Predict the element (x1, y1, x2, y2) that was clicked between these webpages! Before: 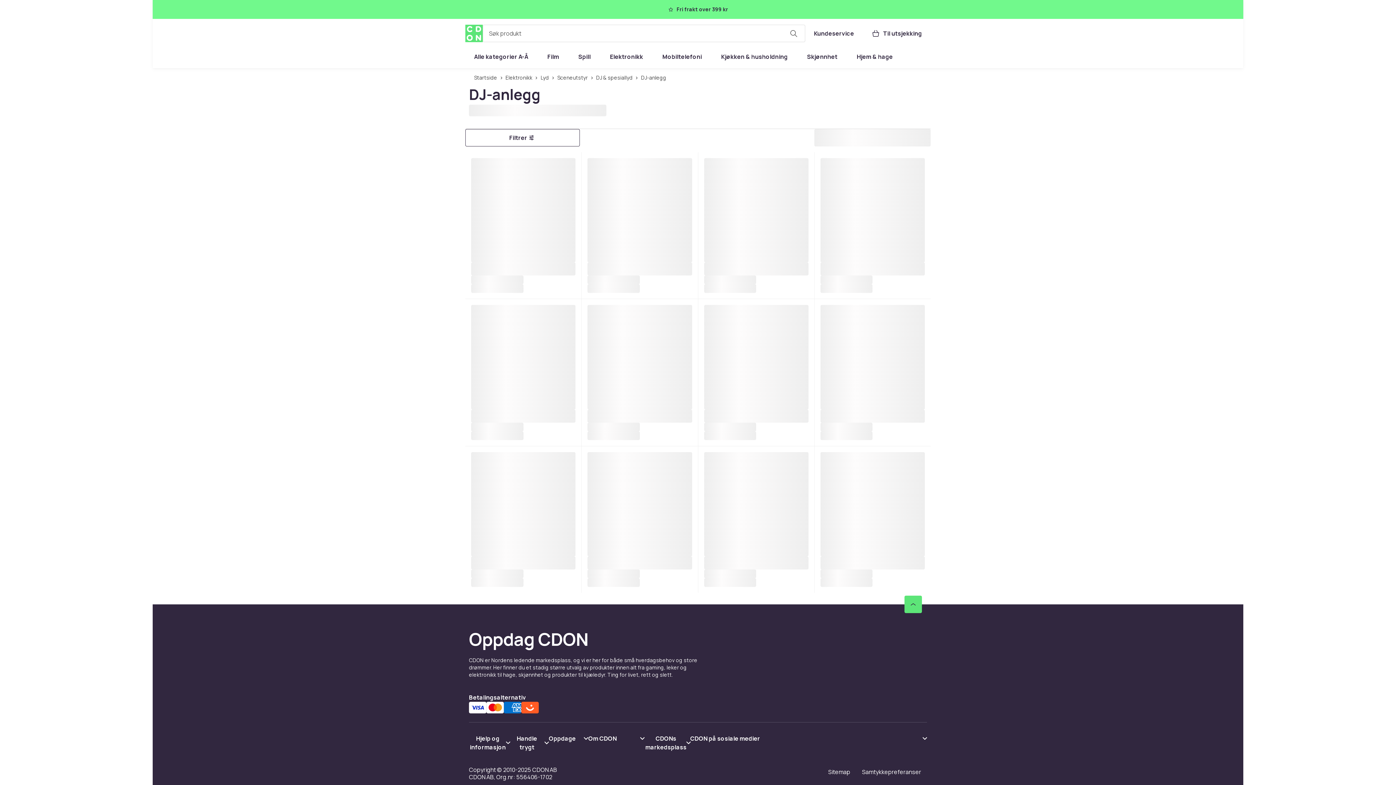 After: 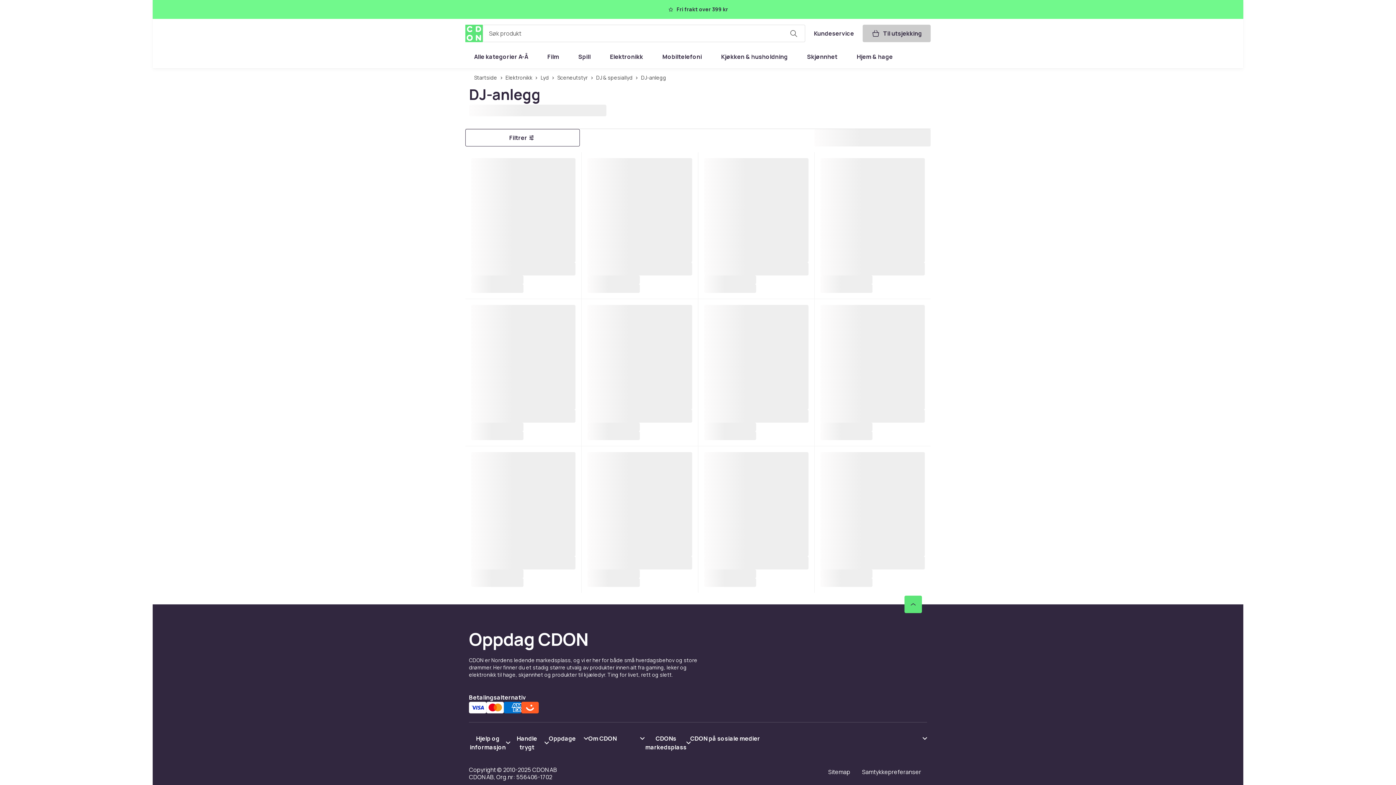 Action: bbox: (863, 24, 930, 42) label: Handlekurv, 0 produkter